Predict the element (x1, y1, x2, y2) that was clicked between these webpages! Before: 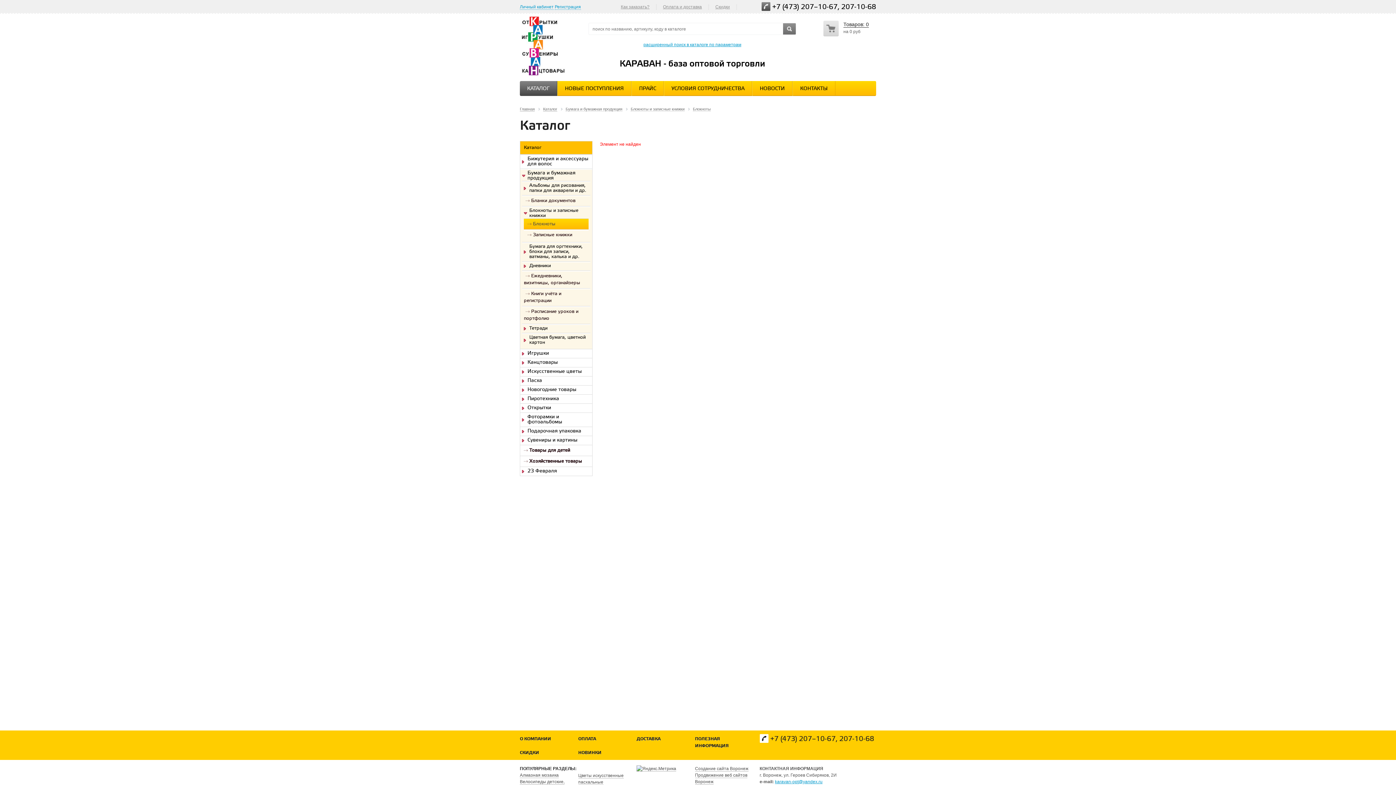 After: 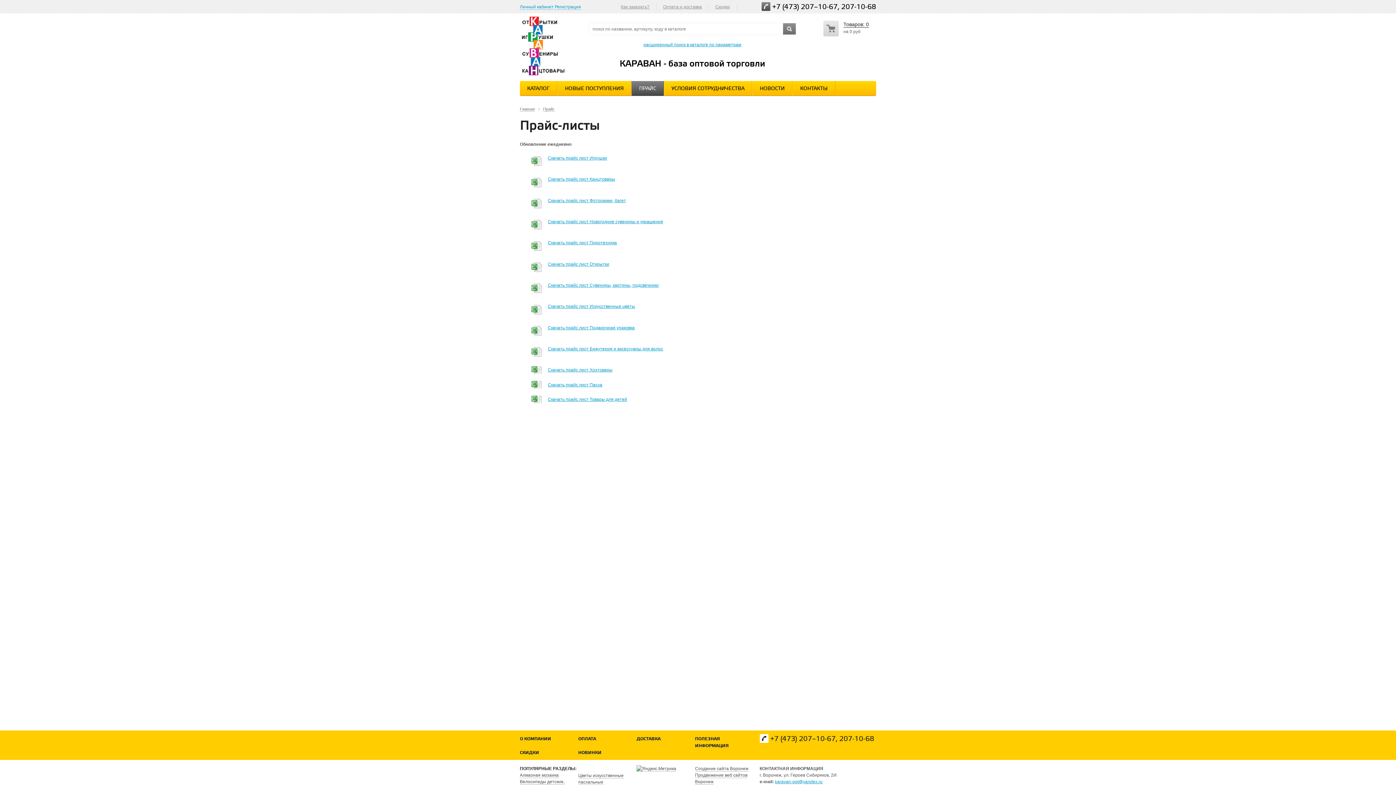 Action: bbox: (631, 81, 663, 96) label: ПРАЙС